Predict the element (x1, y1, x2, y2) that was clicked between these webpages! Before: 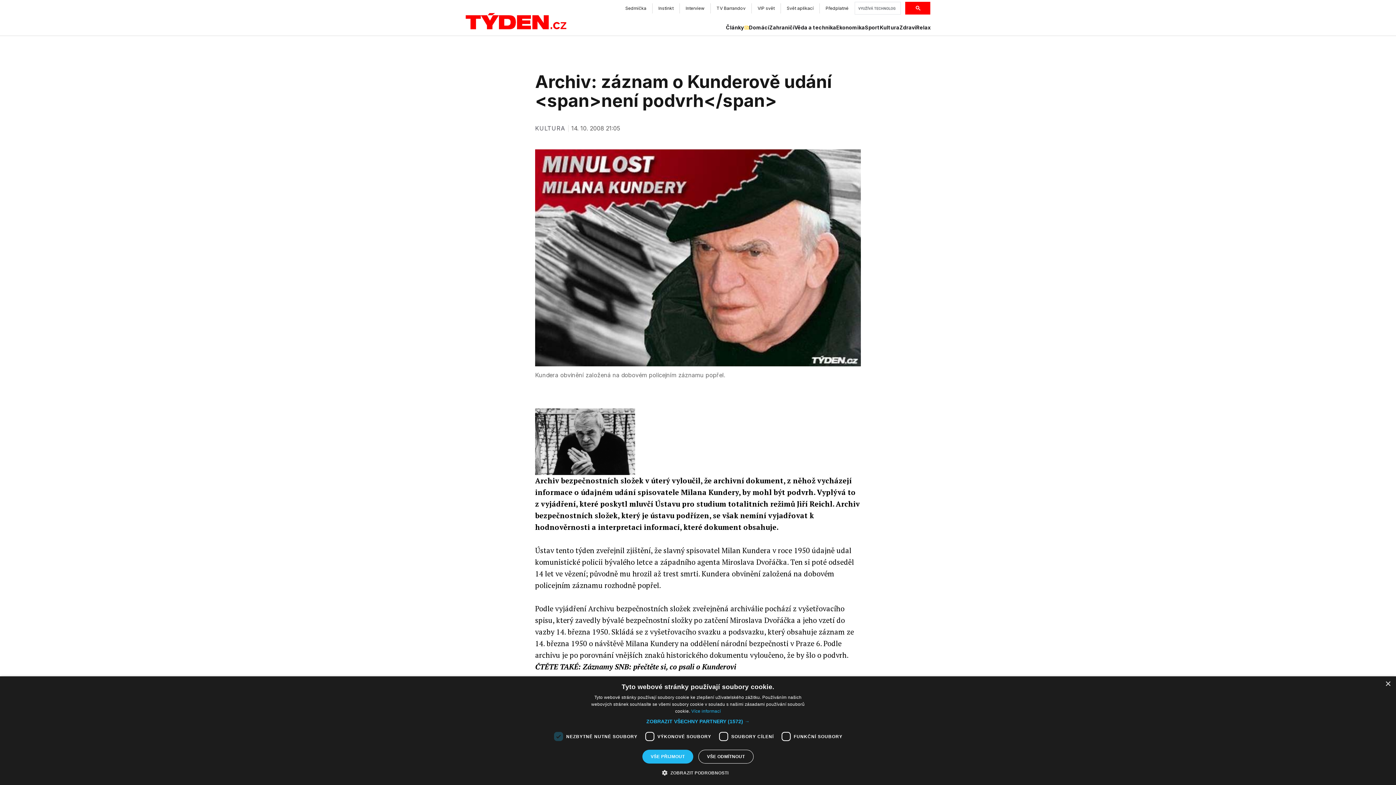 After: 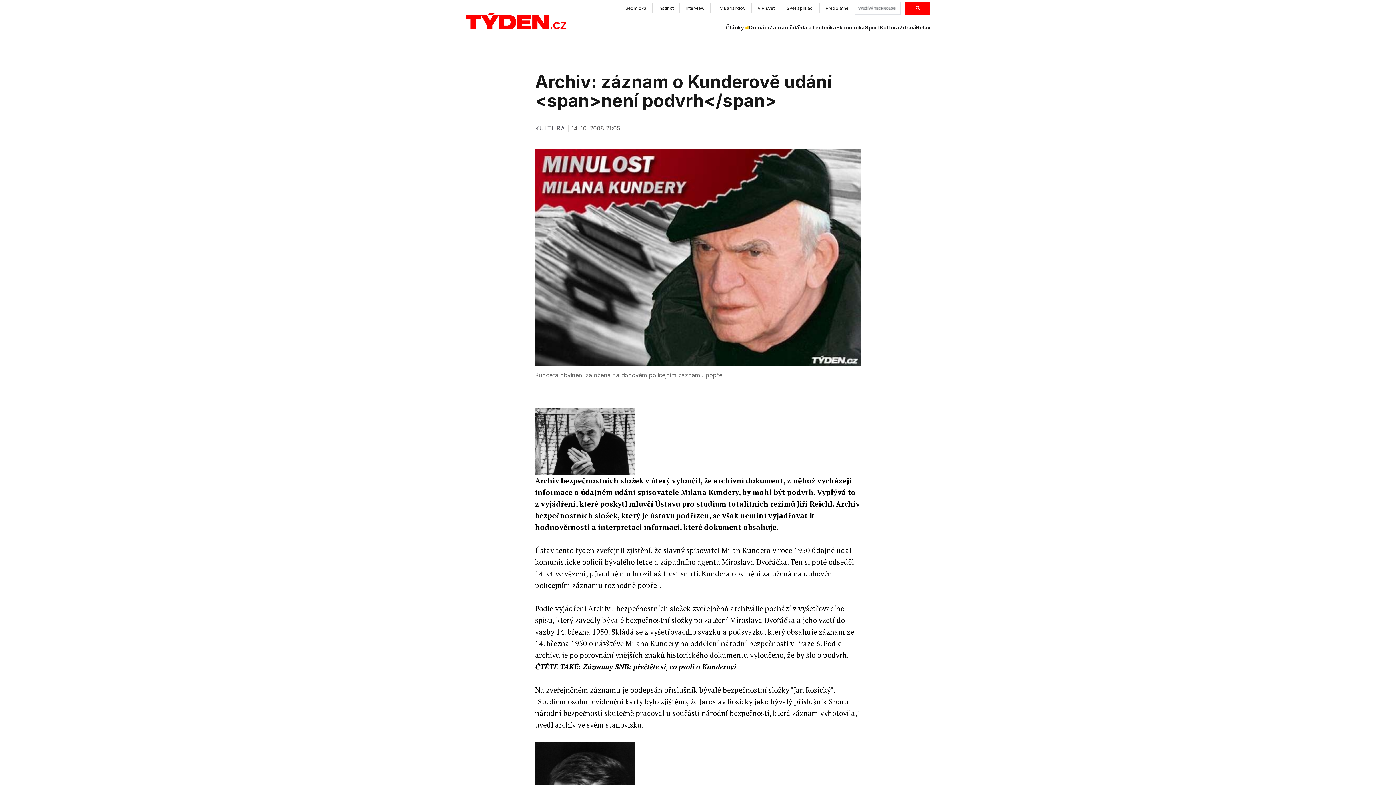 Action: bbox: (698, 750, 753, 764) label: VŠE ODMÍTNOUT